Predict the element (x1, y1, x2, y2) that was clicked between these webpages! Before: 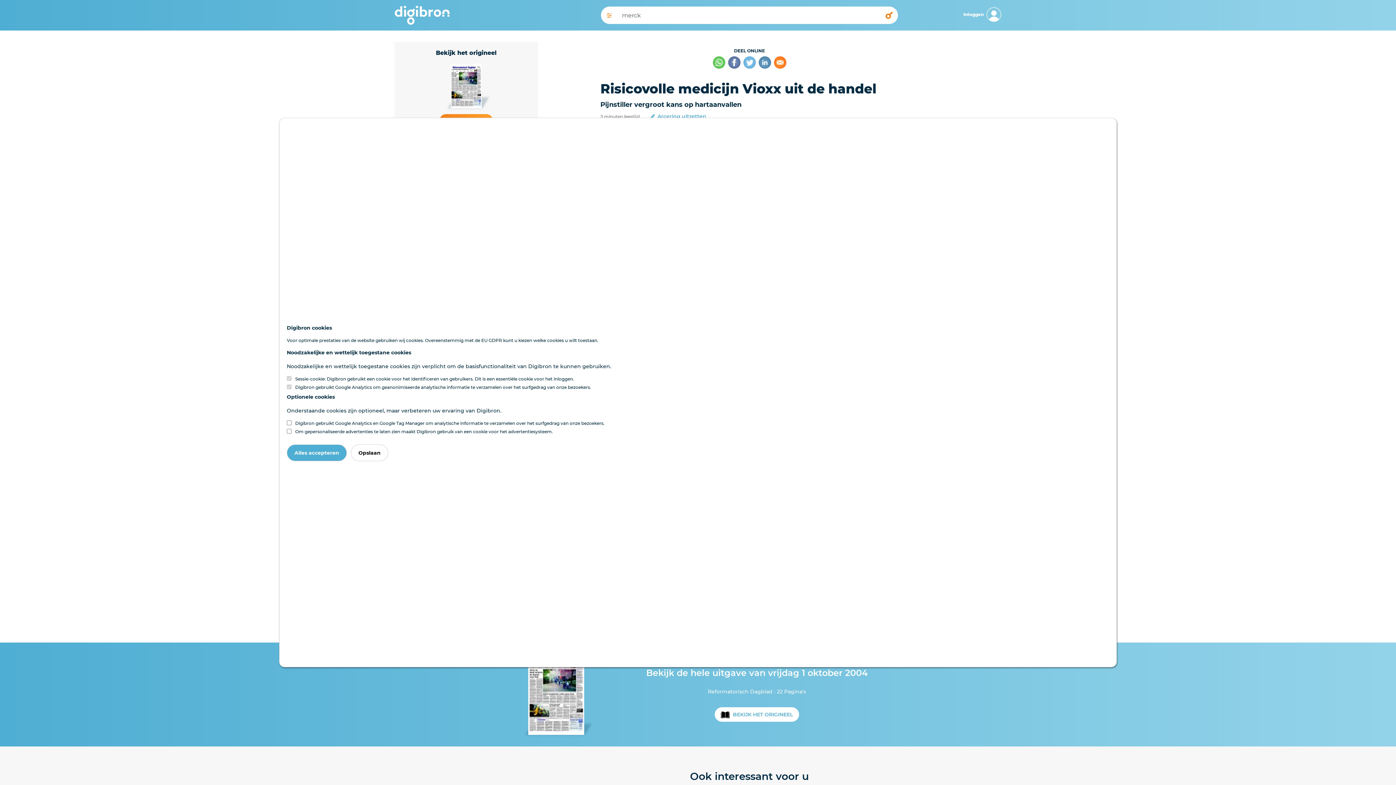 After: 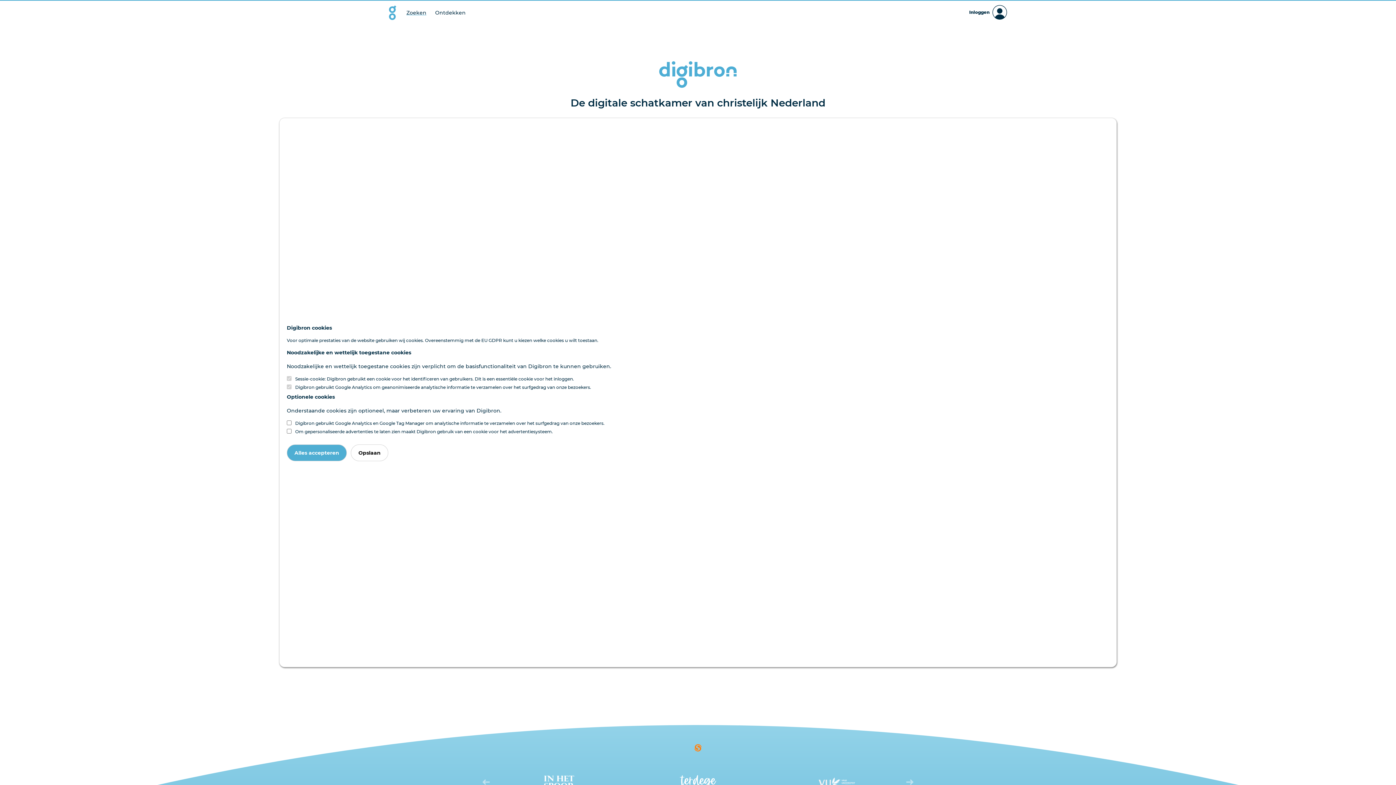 Action: bbox: (394, 11, 449, 18)